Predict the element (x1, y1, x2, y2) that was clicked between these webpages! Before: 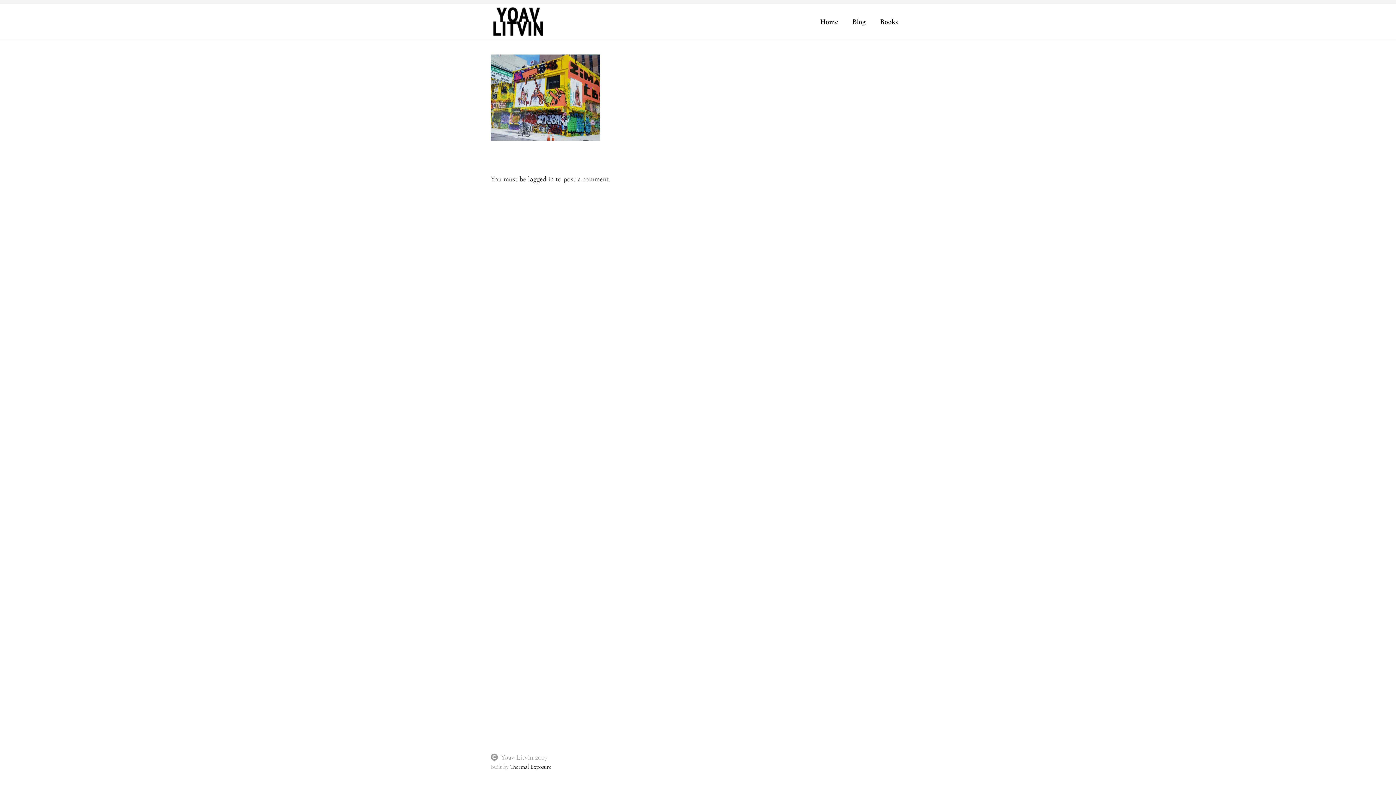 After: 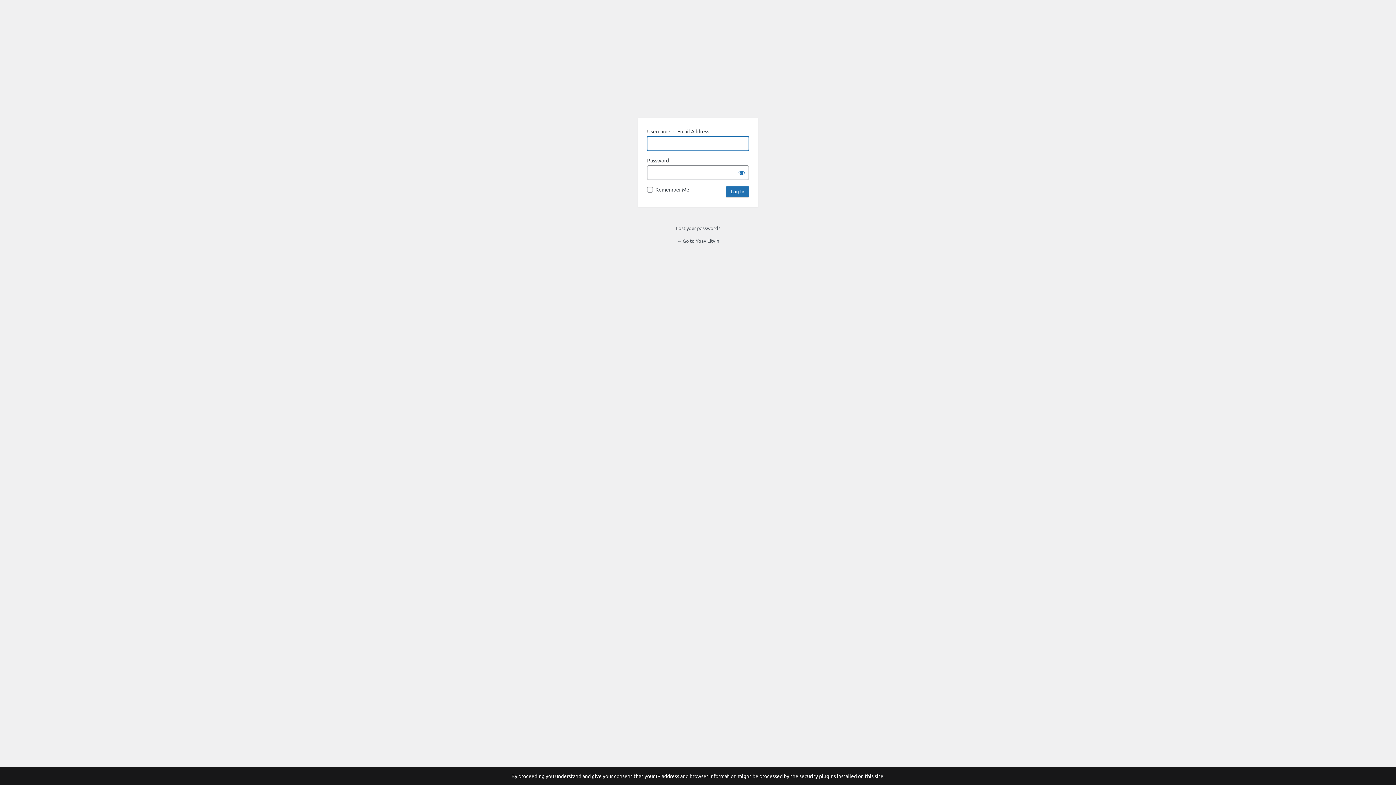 Action: label: logged in bbox: (528, 174, 553, 183)